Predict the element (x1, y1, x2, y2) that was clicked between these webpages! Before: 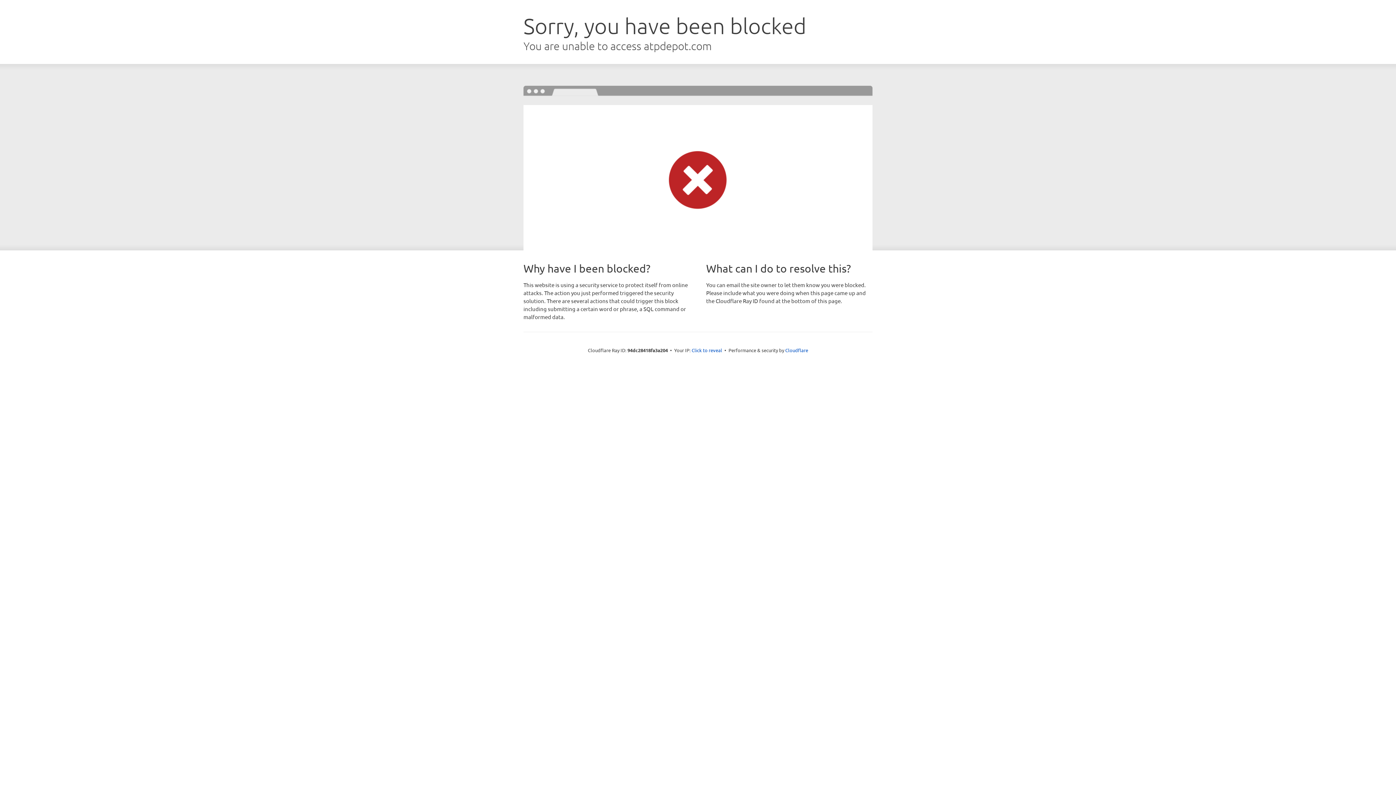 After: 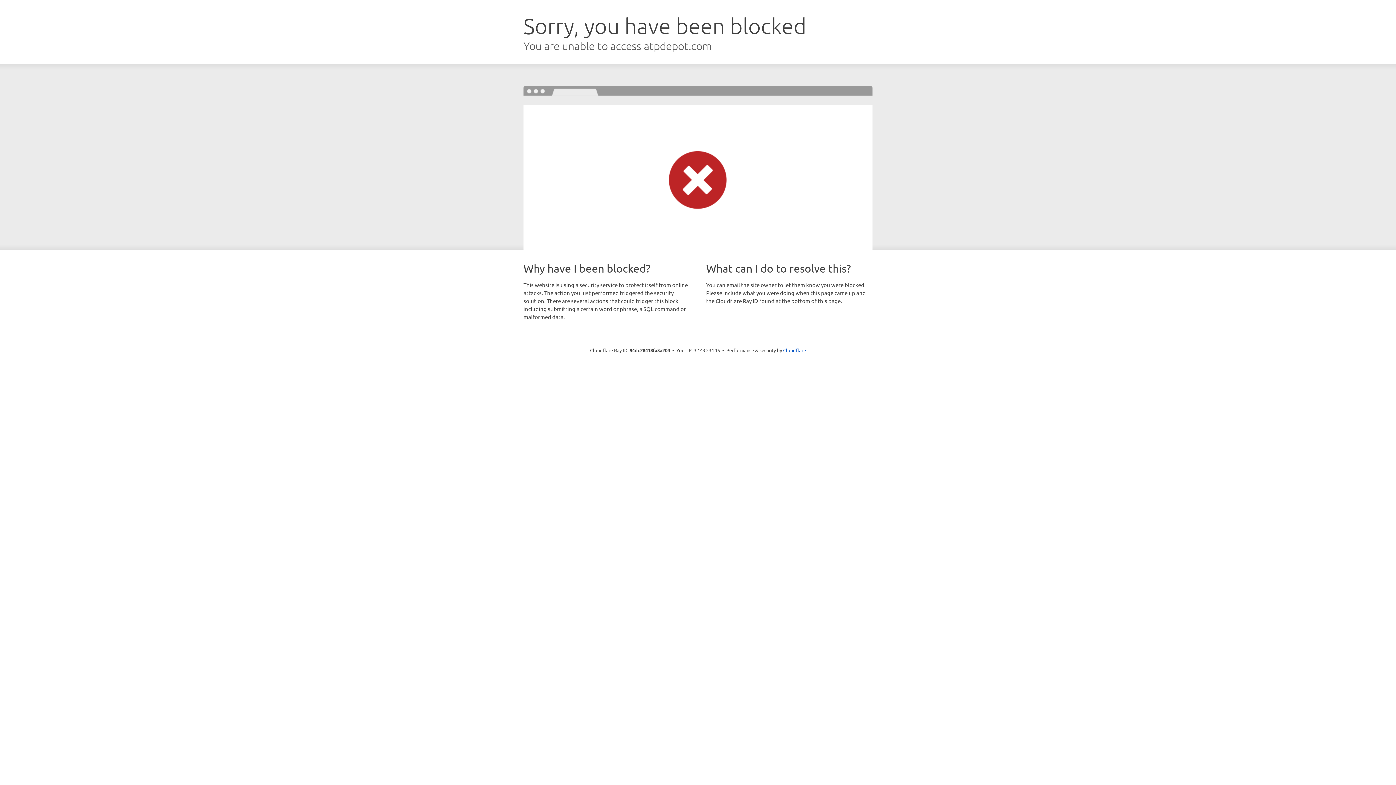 Action: bbox: (691, 346, 722, 353) label: Click to reveal